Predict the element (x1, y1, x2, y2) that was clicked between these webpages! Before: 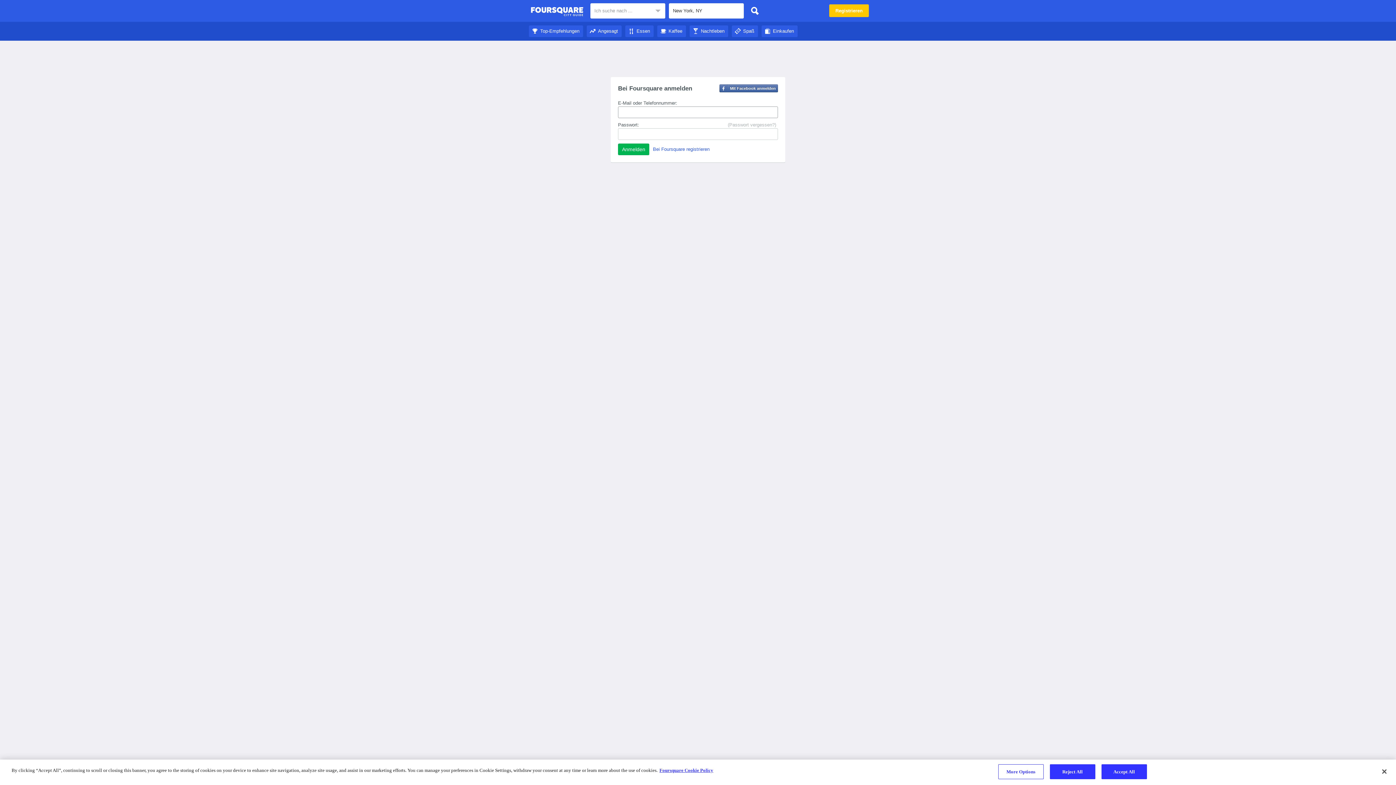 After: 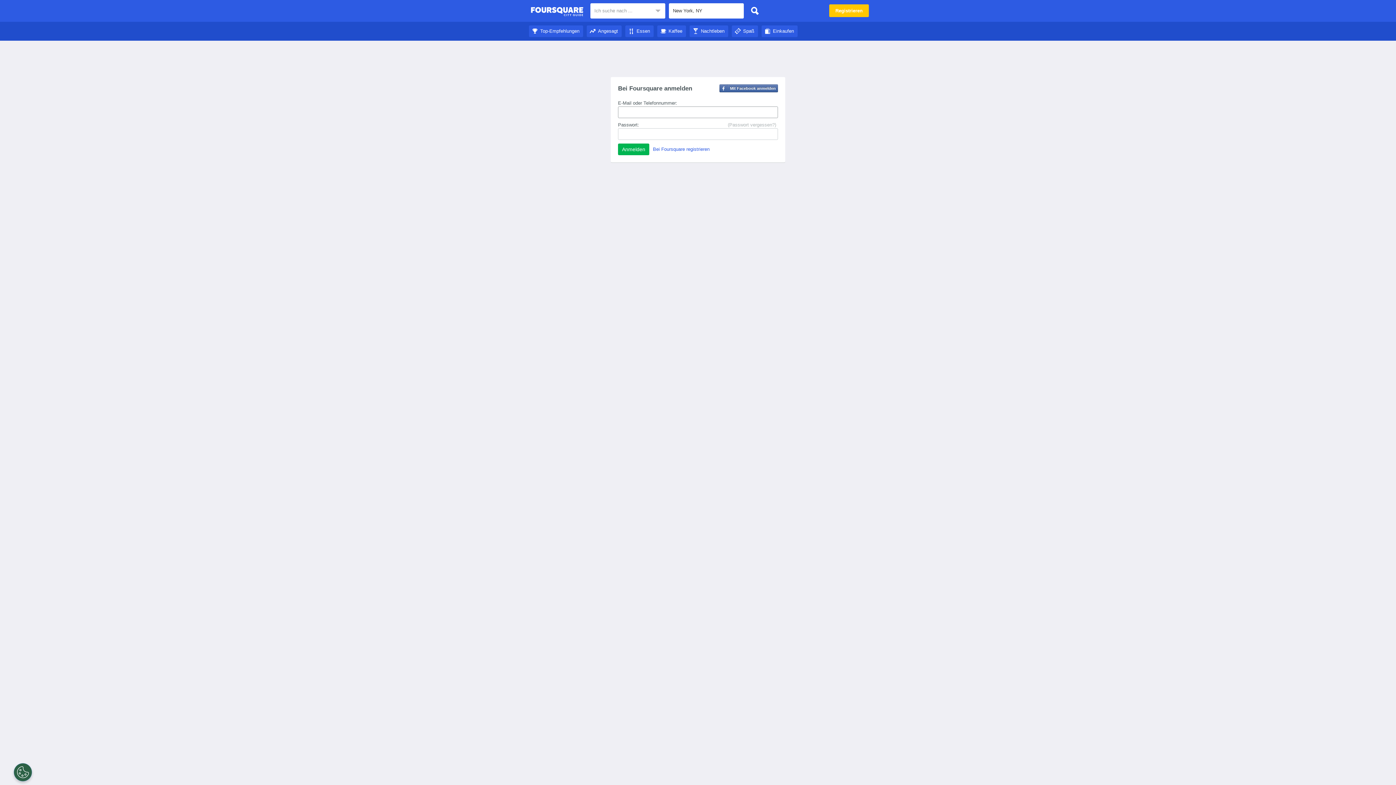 Action: label: Foursquare City Guide bbox: (530, 4, 583, 18)